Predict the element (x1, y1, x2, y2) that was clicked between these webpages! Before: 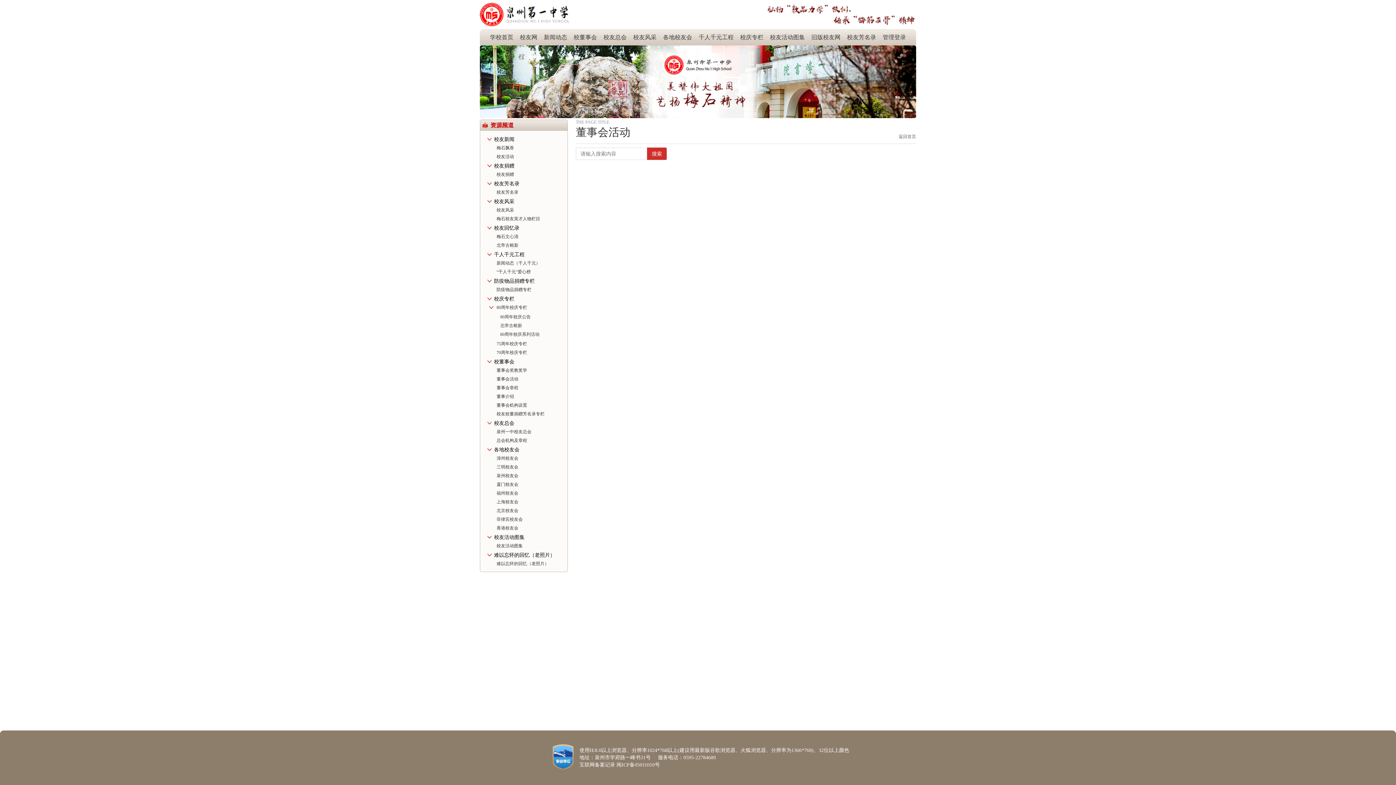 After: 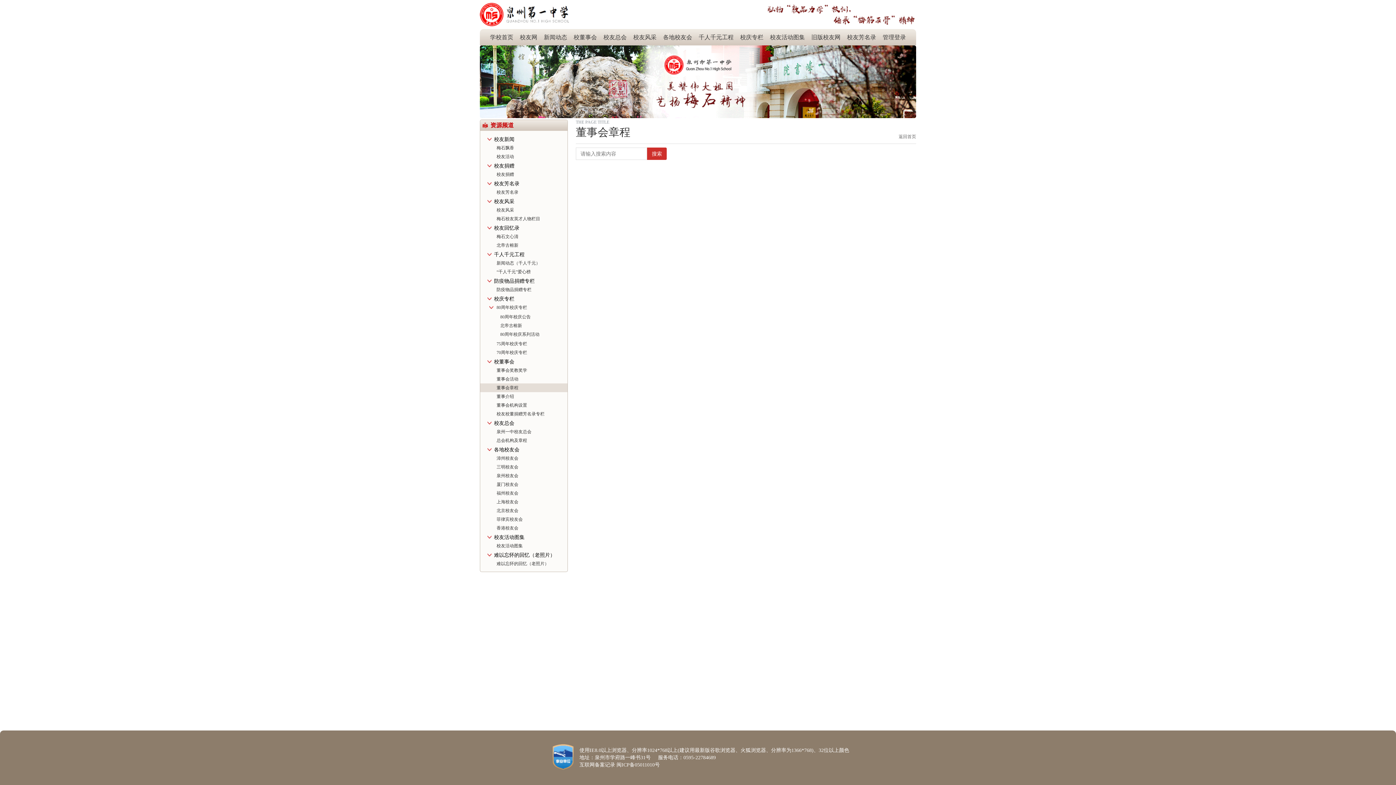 Action: label: 董事会章程 bbox: (489, 384, 565, 391)